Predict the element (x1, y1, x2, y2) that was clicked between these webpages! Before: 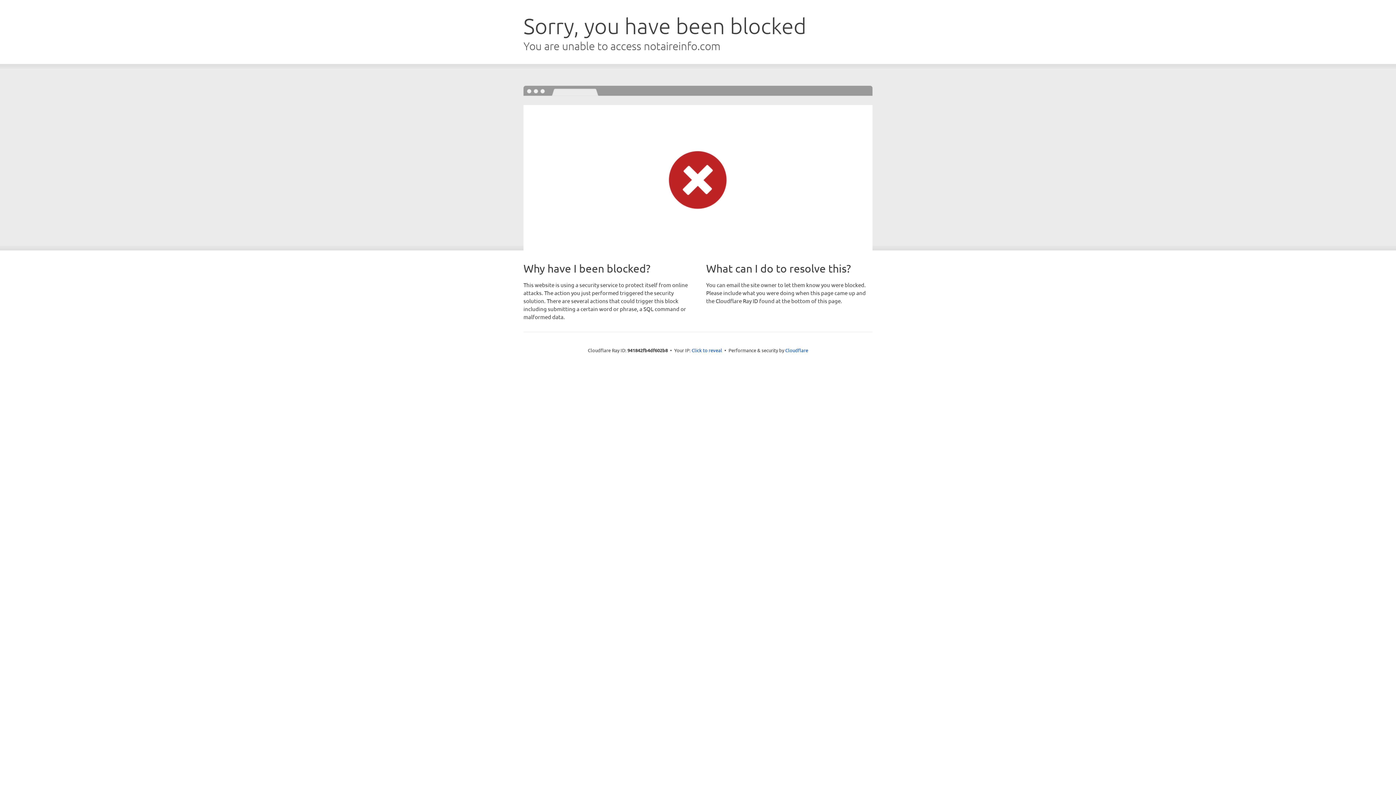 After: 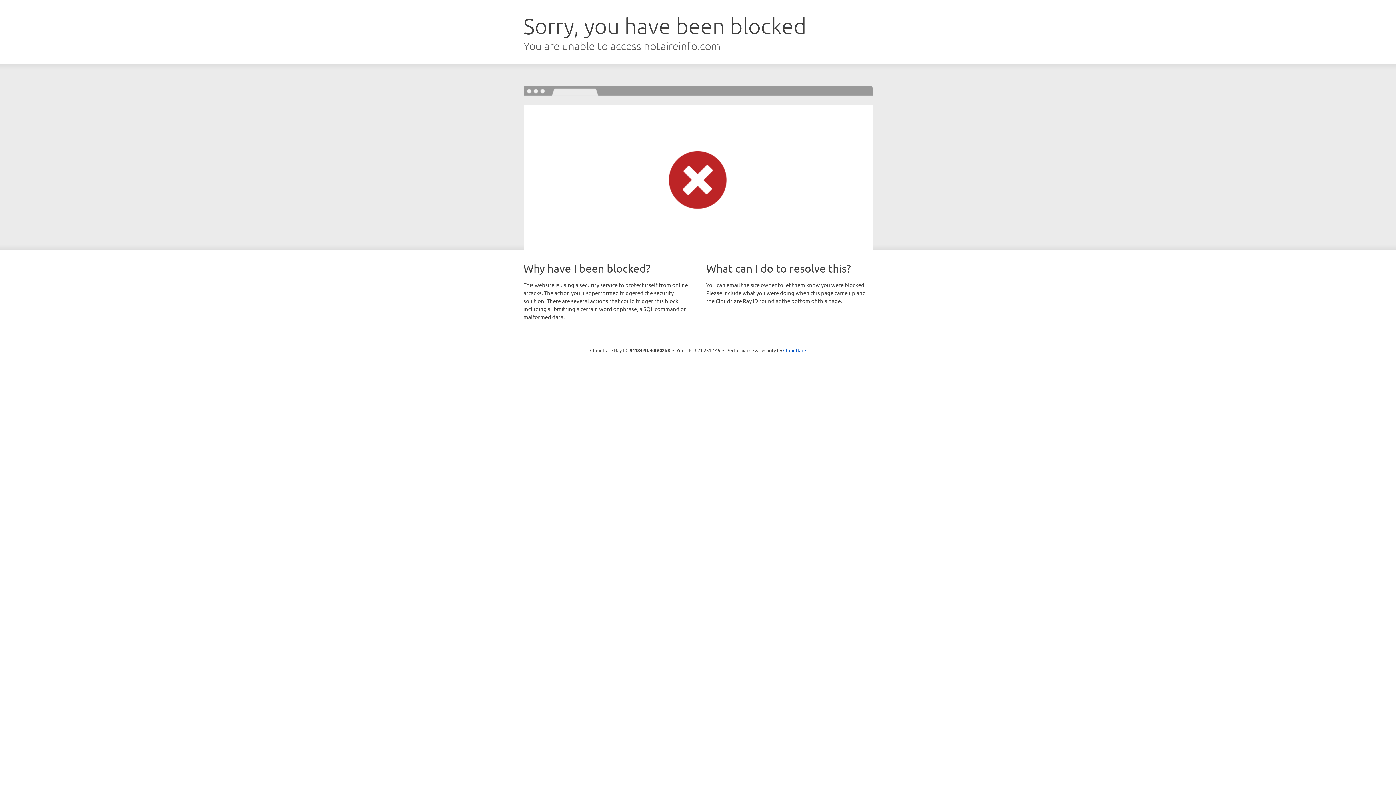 Action: label: Click to reveal bbox: (691, 346, 722, 353)